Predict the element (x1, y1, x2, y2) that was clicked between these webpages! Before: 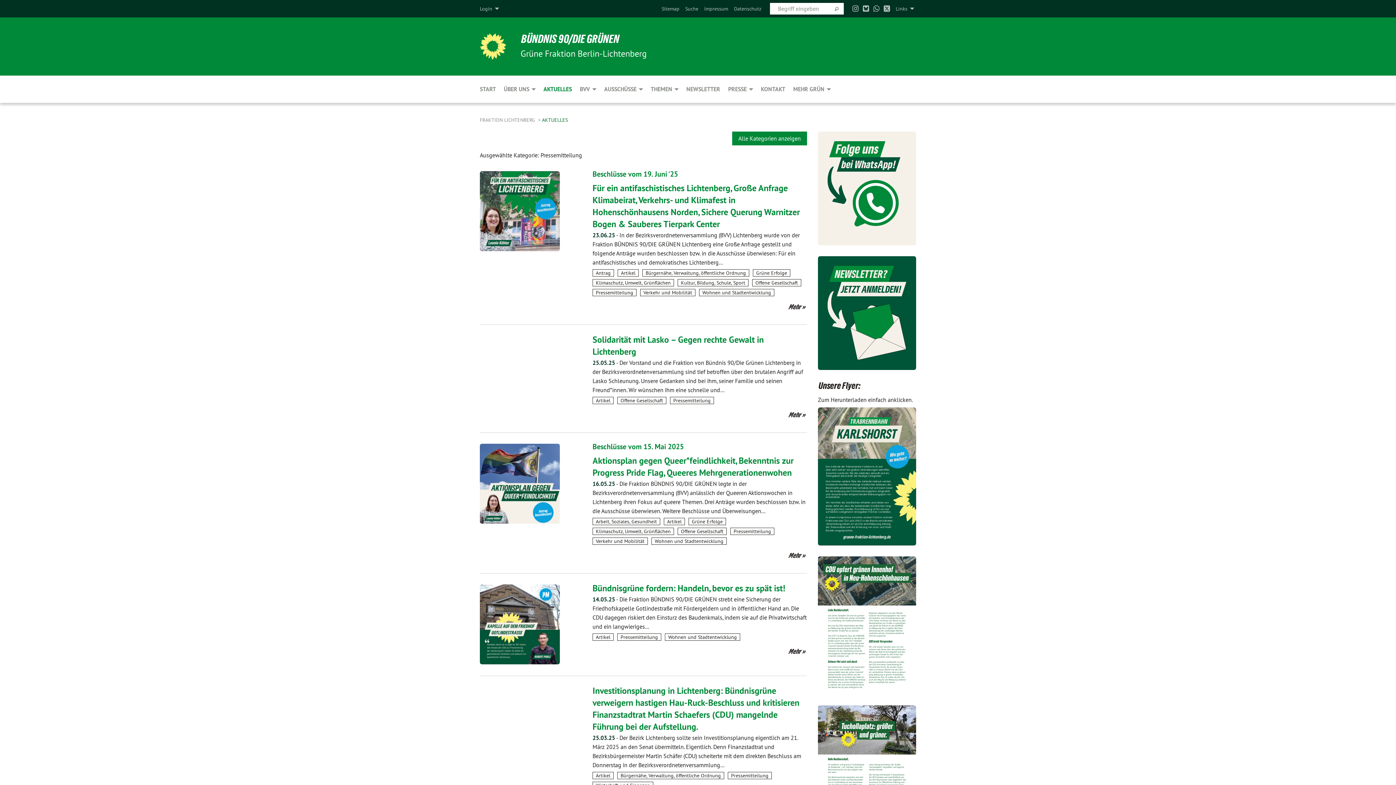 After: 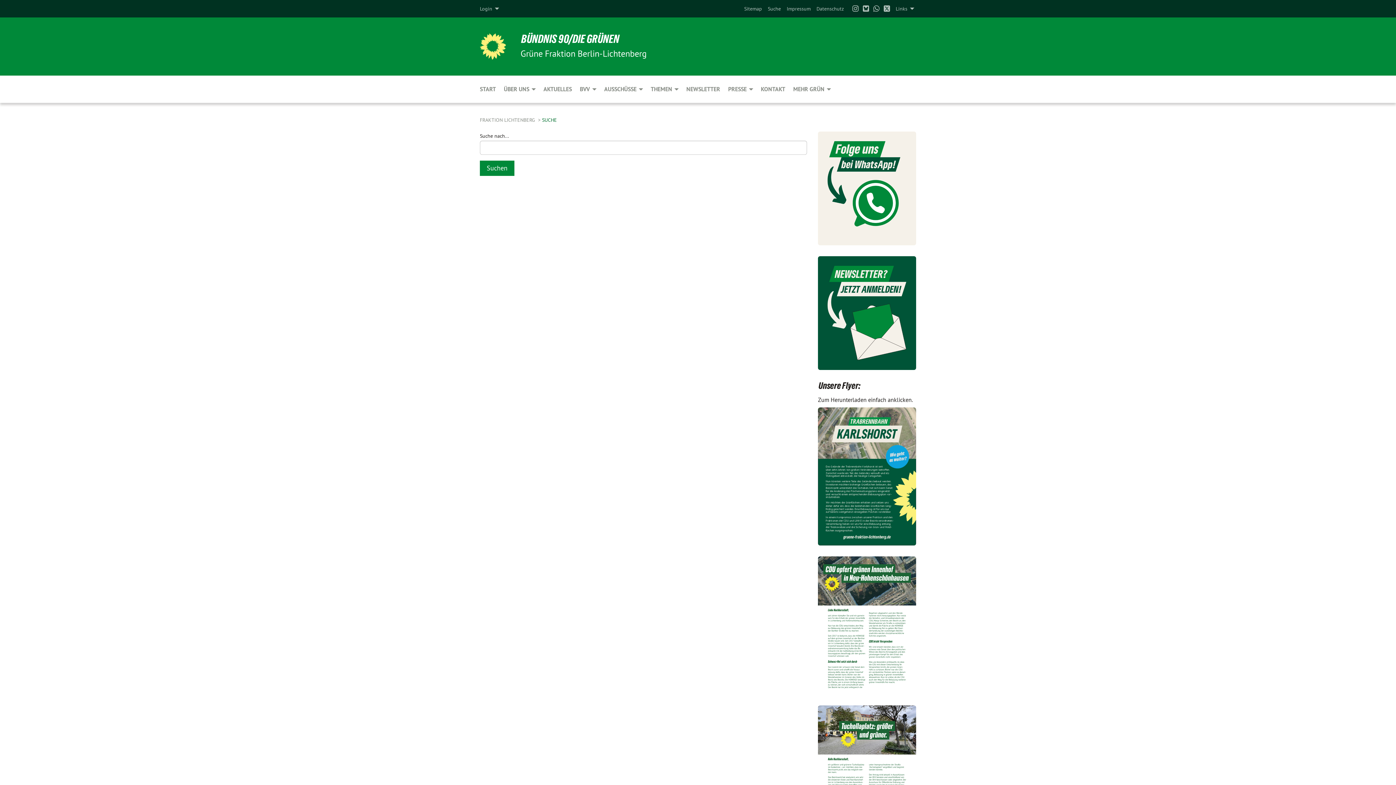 Action: bbox: (834, 5, 838, 12)